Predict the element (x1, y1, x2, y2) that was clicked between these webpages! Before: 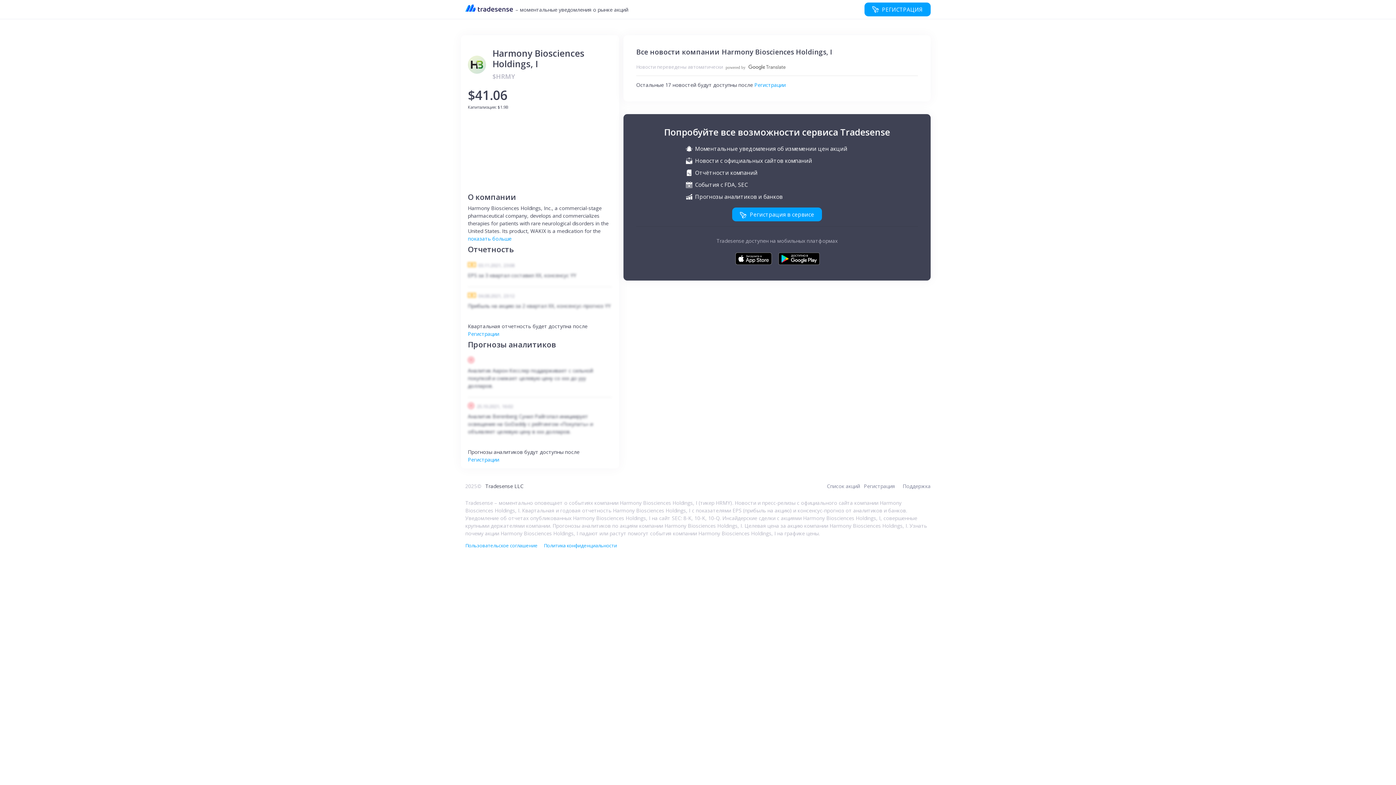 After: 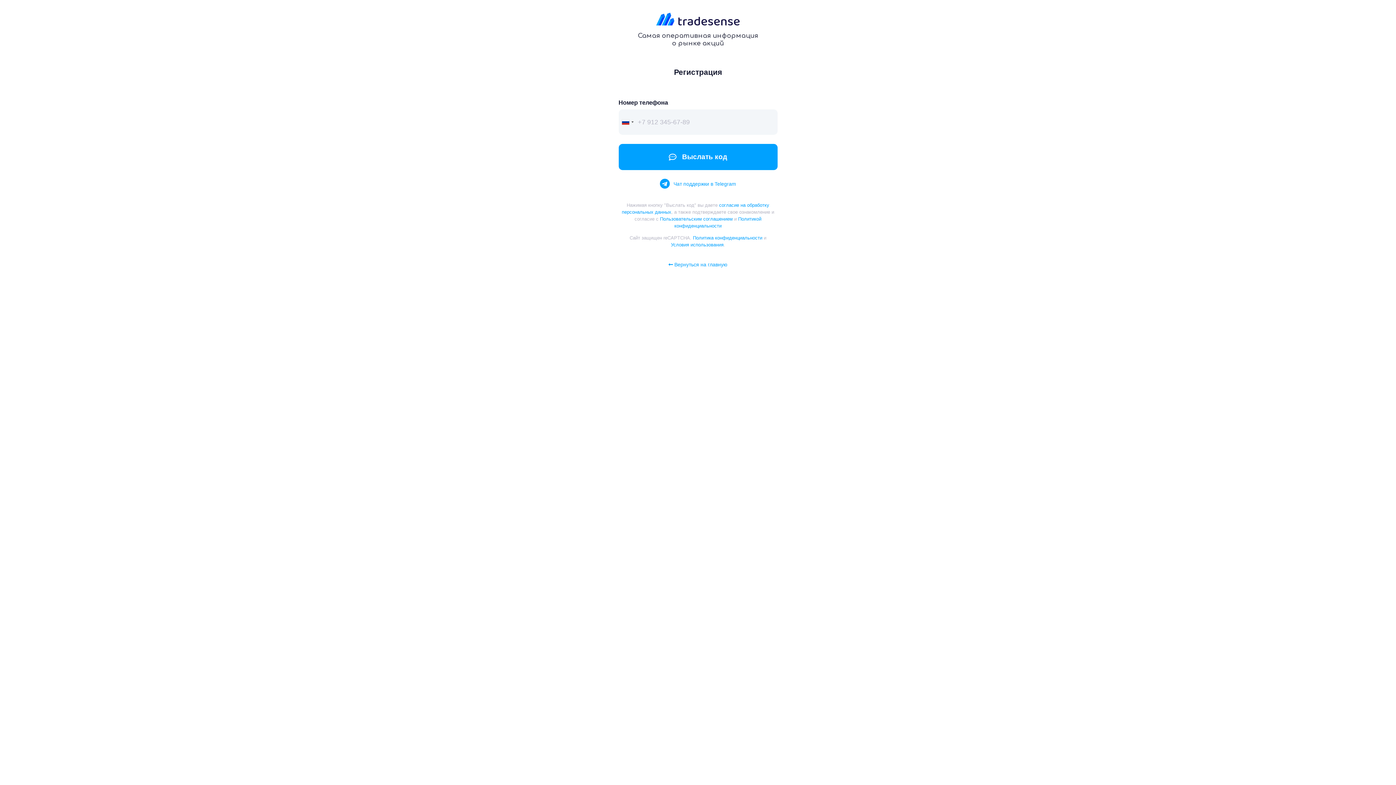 Action: label: РЕГИСТРАЦИЯ bbox: (864, 2, 930, 16)